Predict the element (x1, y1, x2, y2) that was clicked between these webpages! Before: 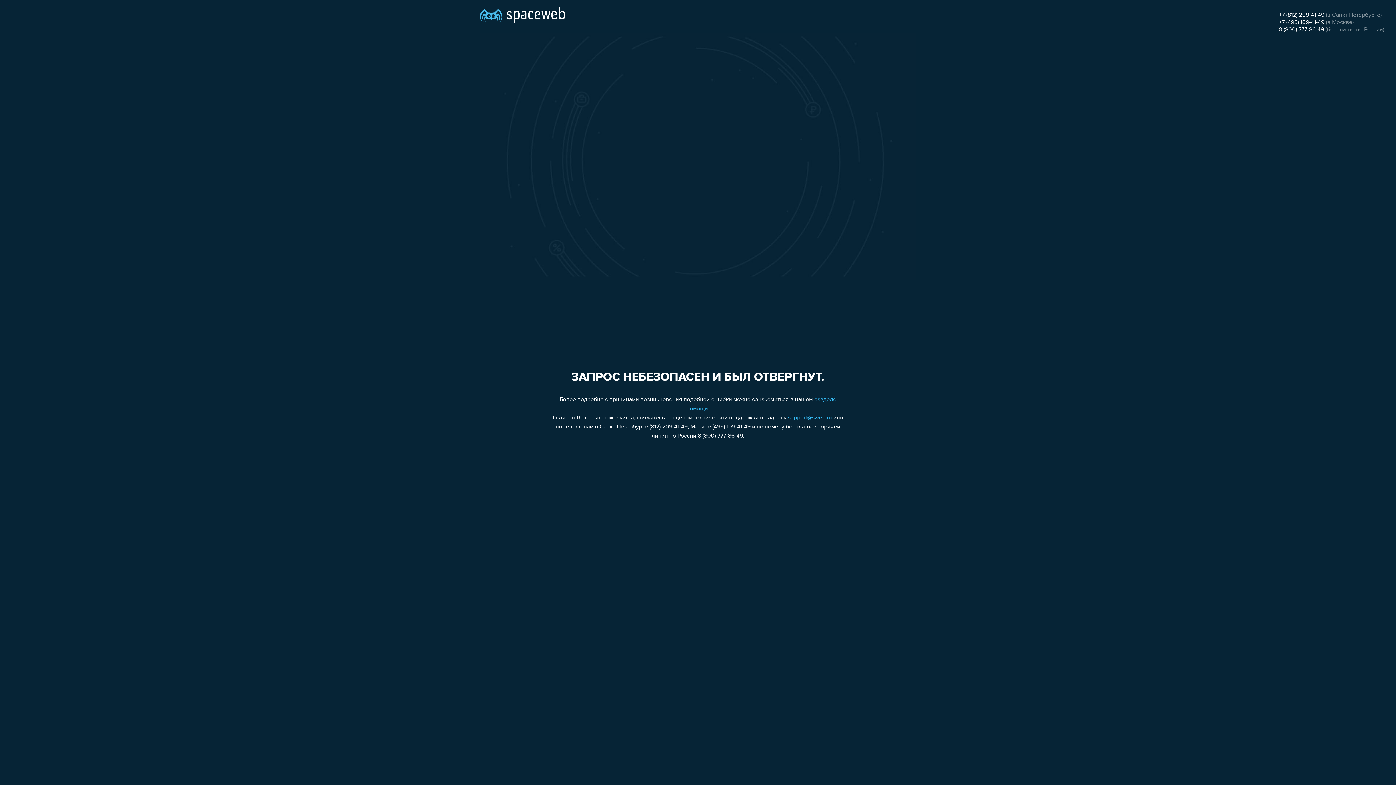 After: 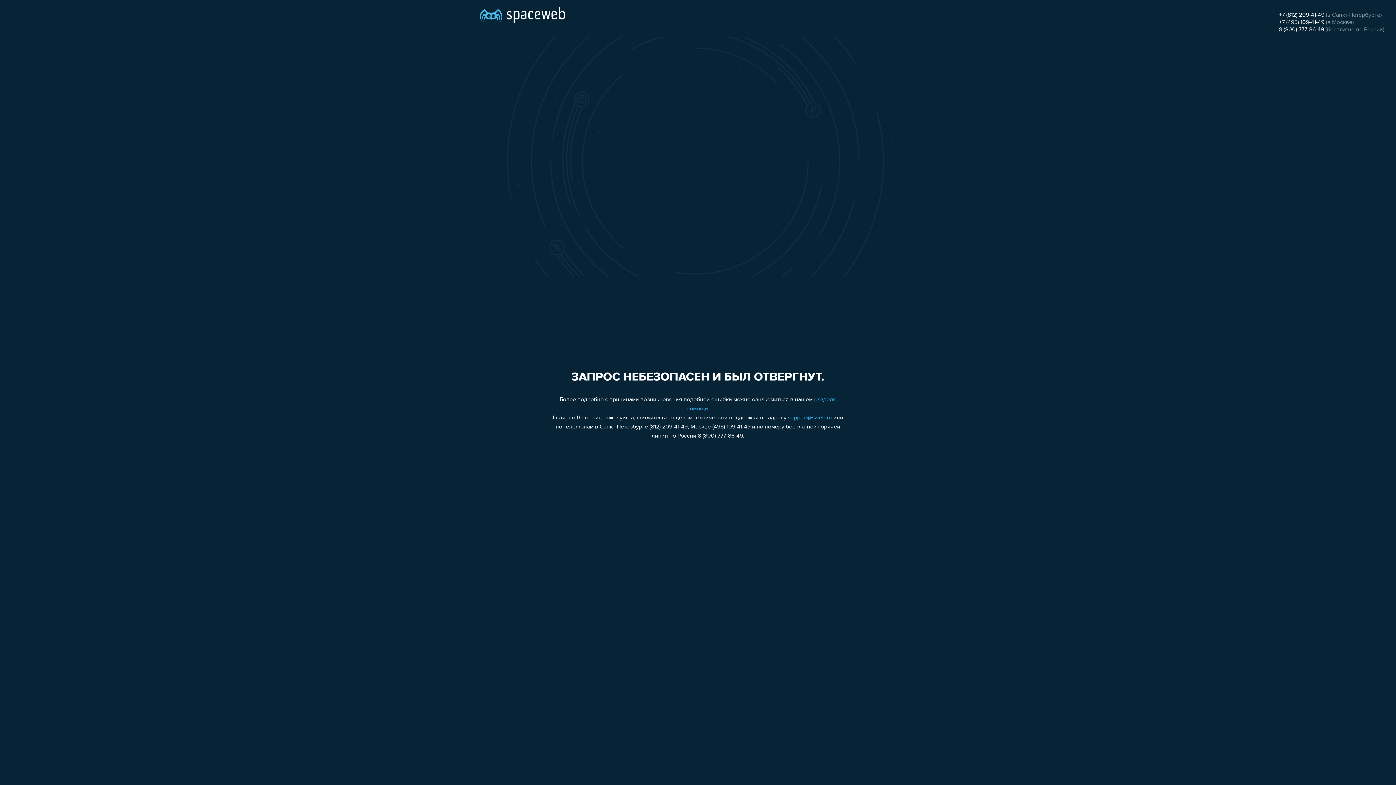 Action: bbox: (1279, 19, 1324, 25) label: +7 (495) 109-41-49